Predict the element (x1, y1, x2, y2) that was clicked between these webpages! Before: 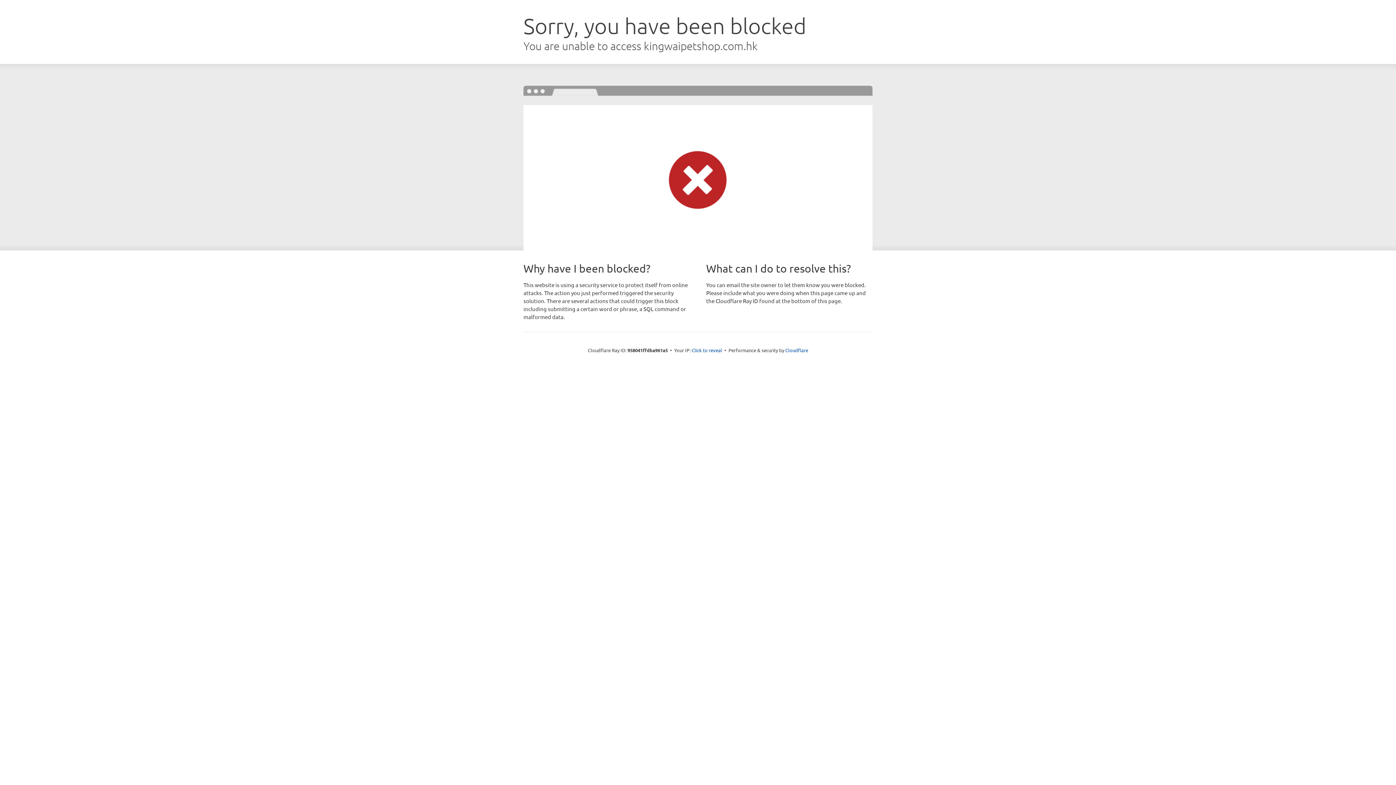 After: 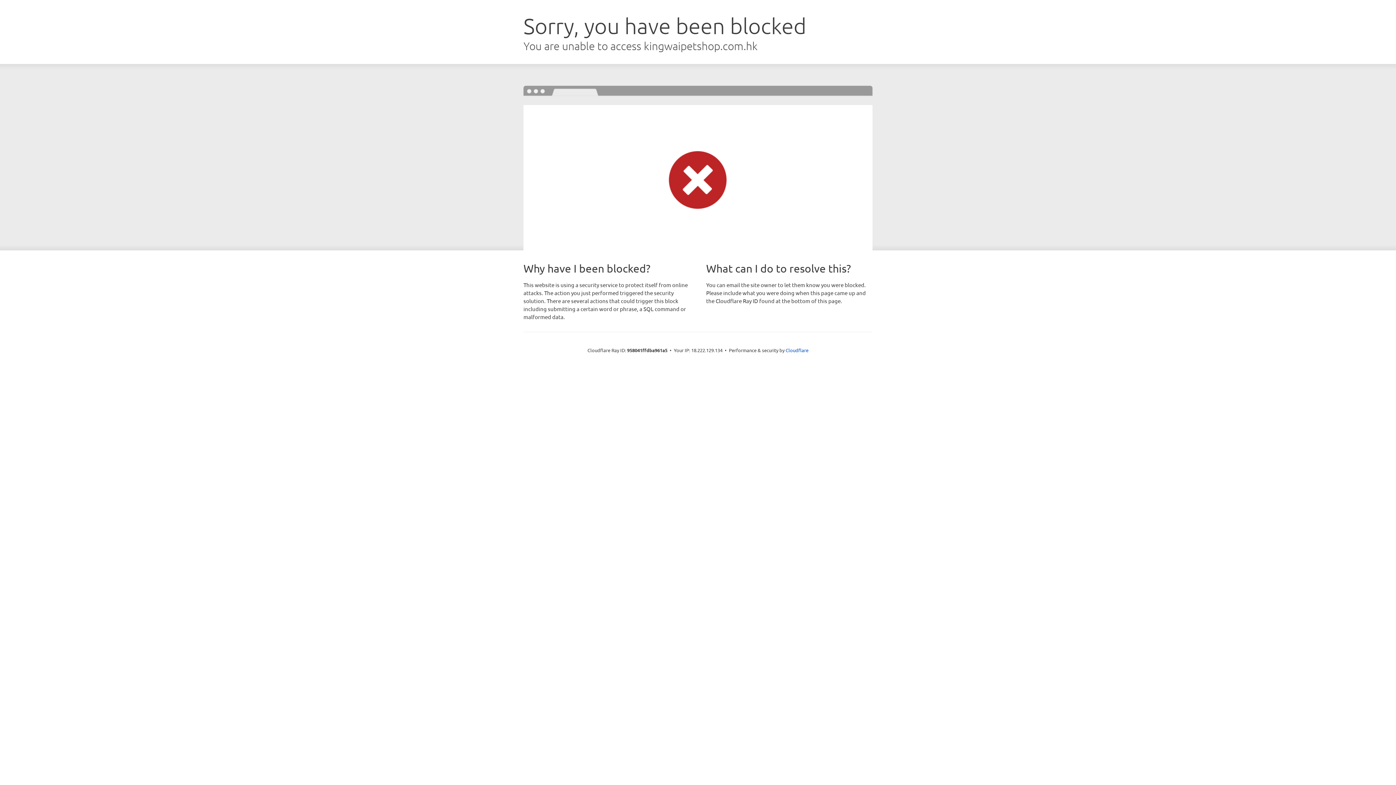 Action: label: Click to reveal bbox: (691, 346, 722, 353)